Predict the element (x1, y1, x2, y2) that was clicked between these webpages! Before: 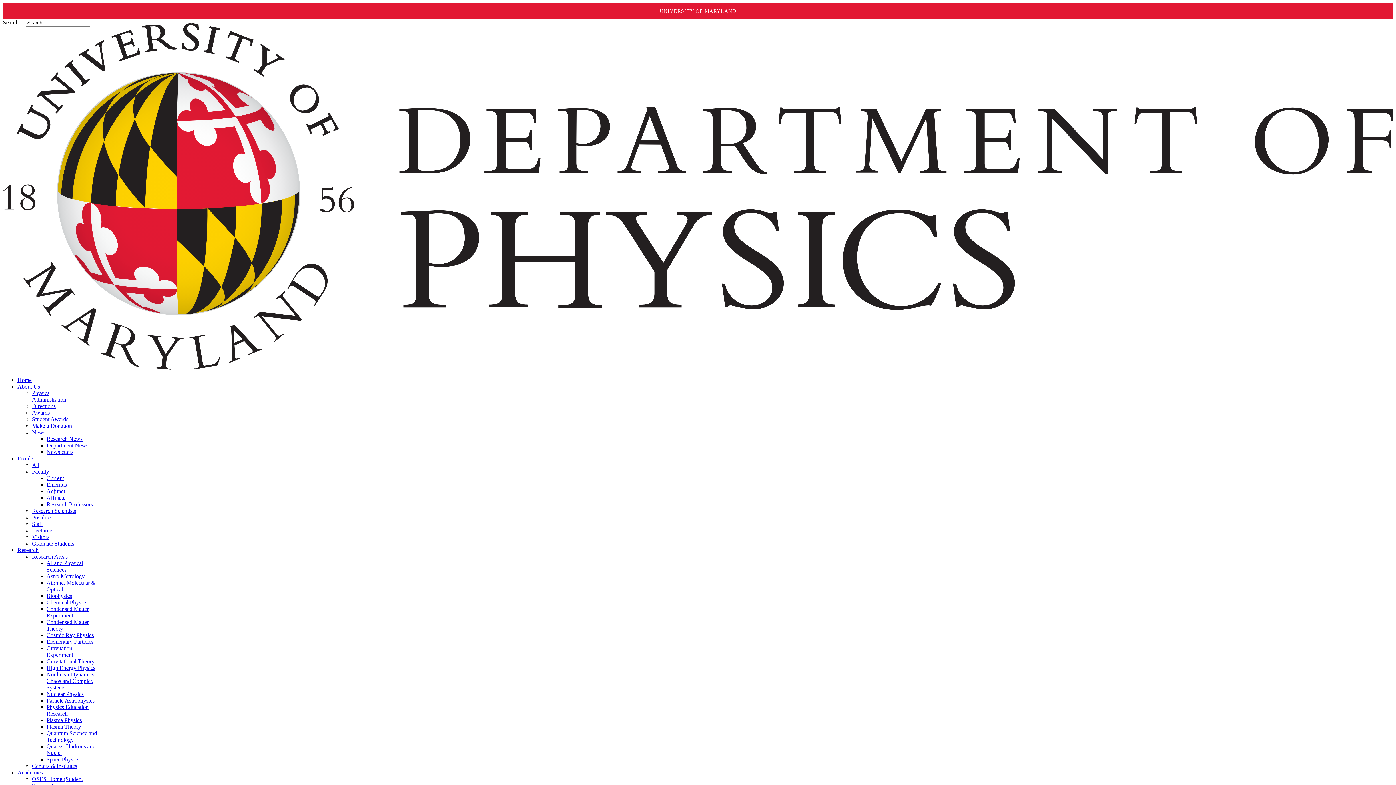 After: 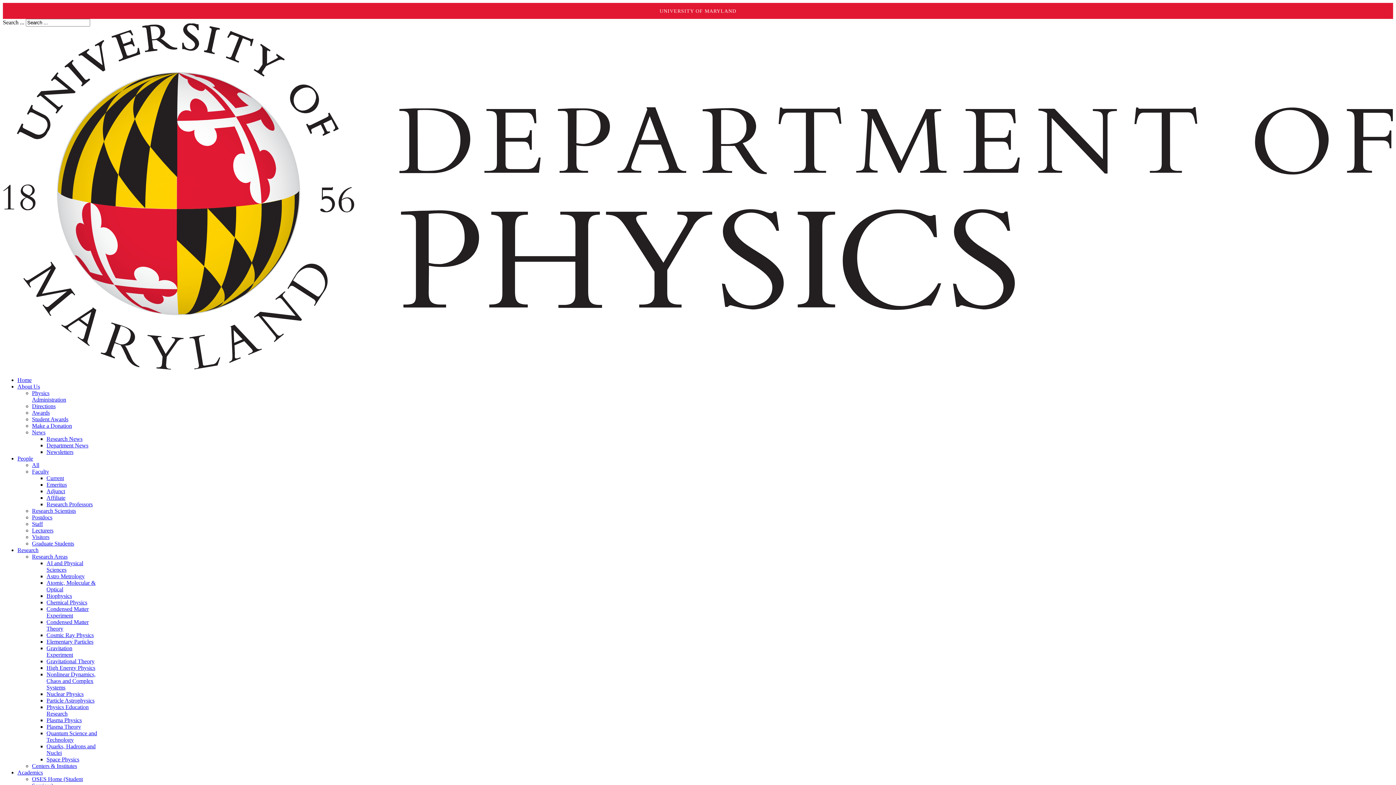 Action: bbox: (17, 455, 33, 461) label: People